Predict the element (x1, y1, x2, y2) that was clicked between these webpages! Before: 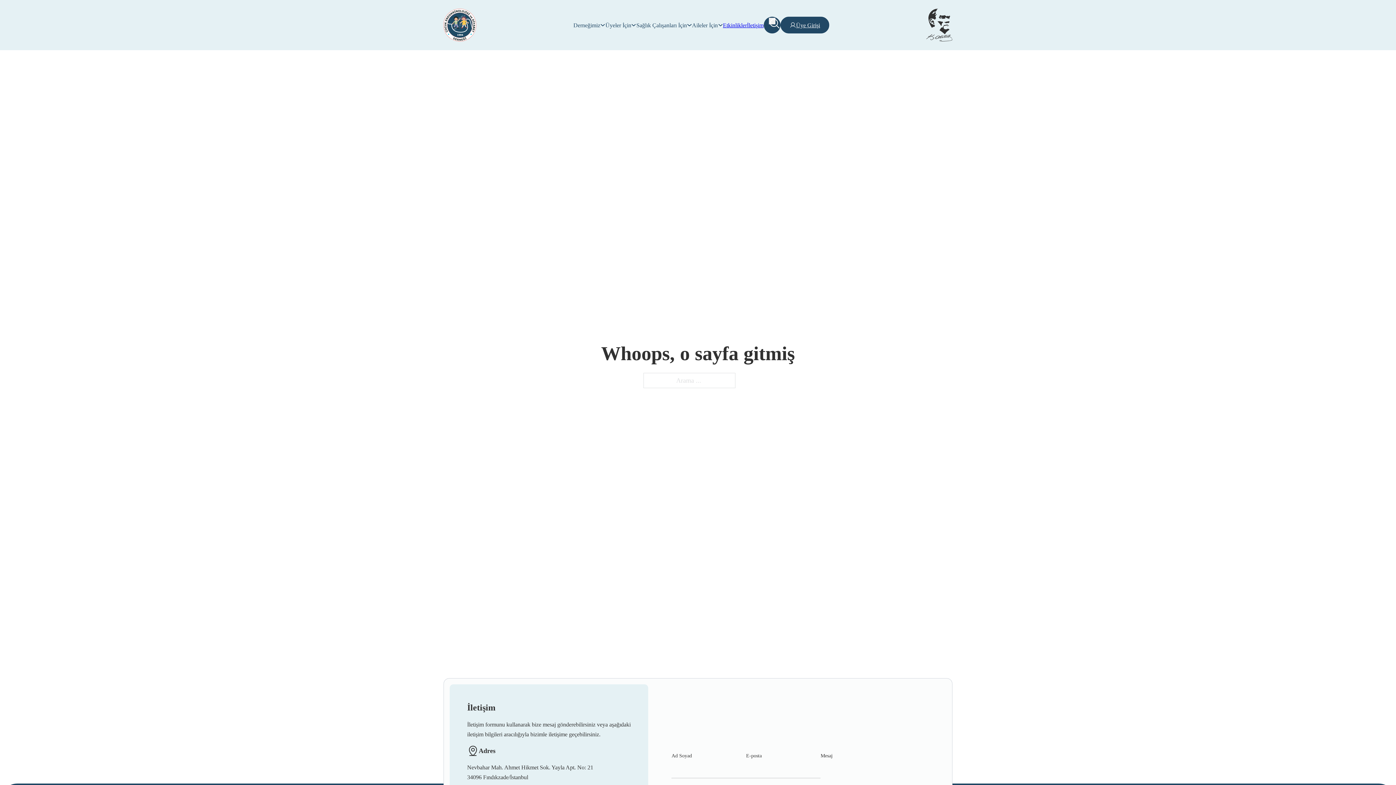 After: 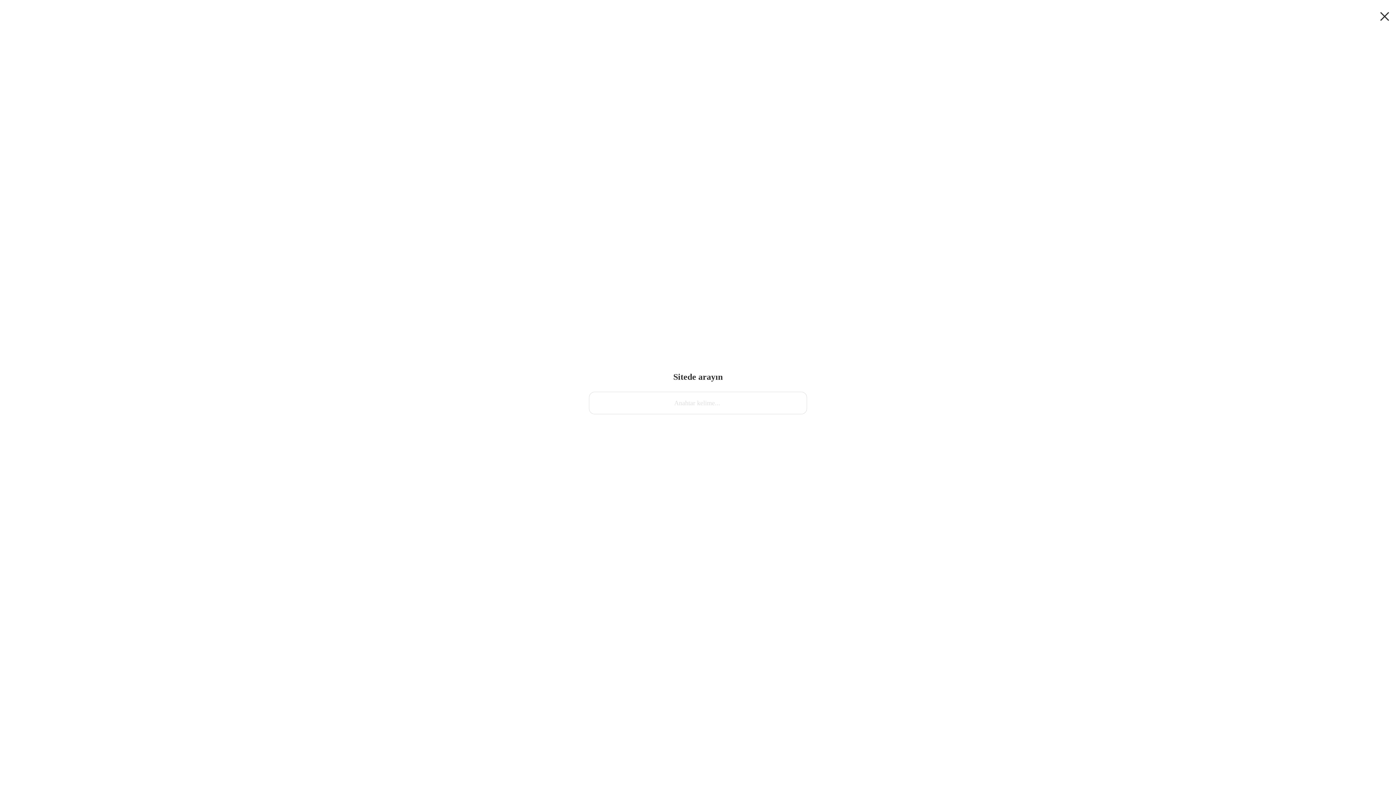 Action: label: Arama bbox: (768, 17, 775, 24)